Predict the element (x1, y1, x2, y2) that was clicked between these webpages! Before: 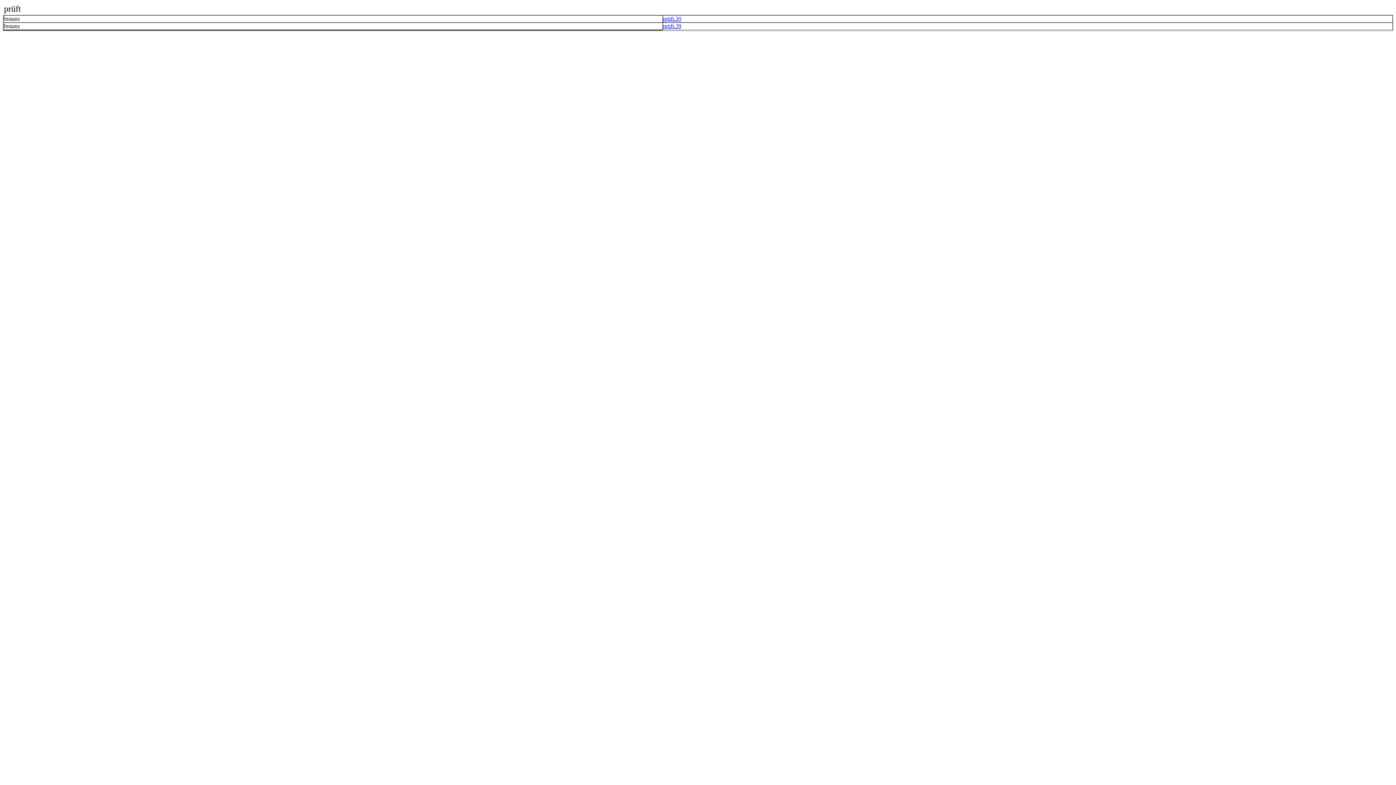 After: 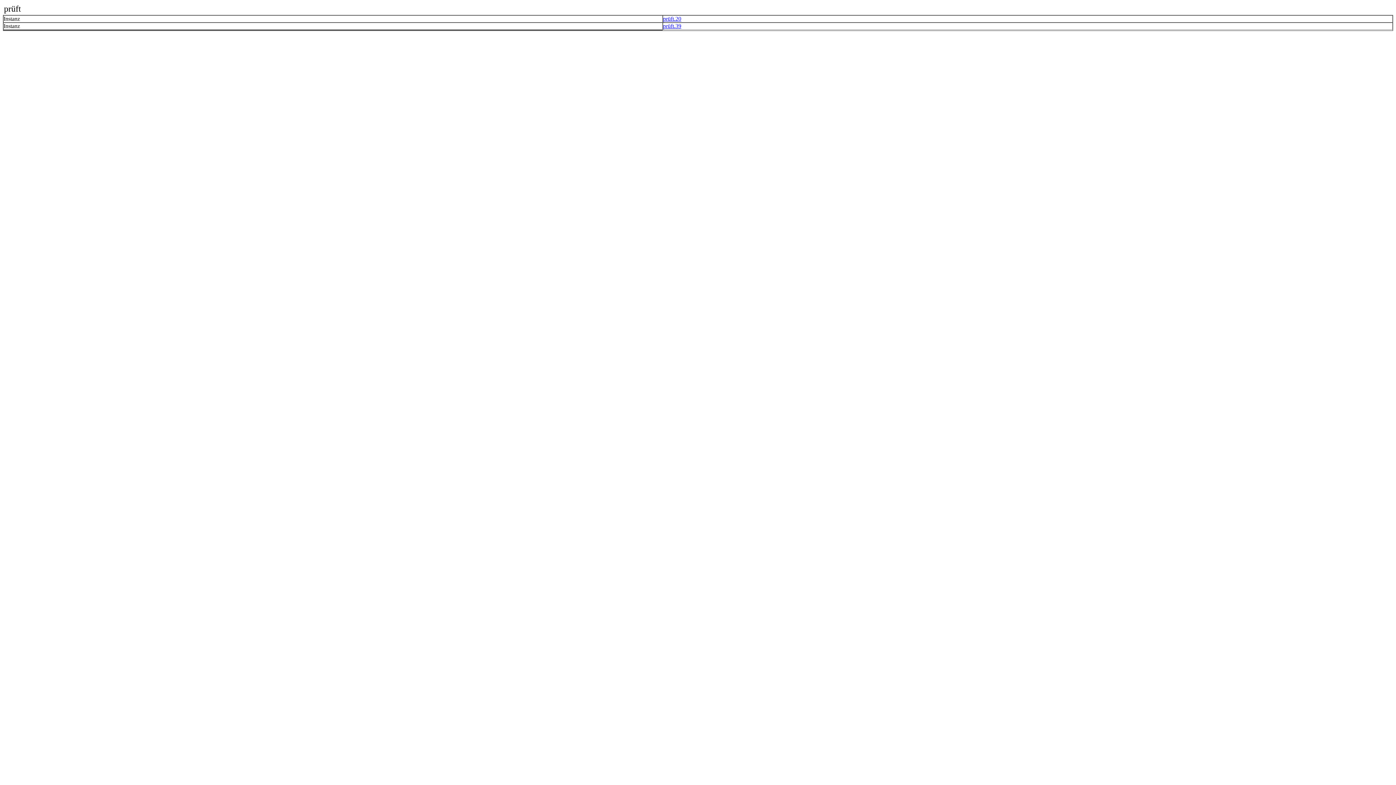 Action: label: prüft.20 bbox: (663, 15, 681, 21)